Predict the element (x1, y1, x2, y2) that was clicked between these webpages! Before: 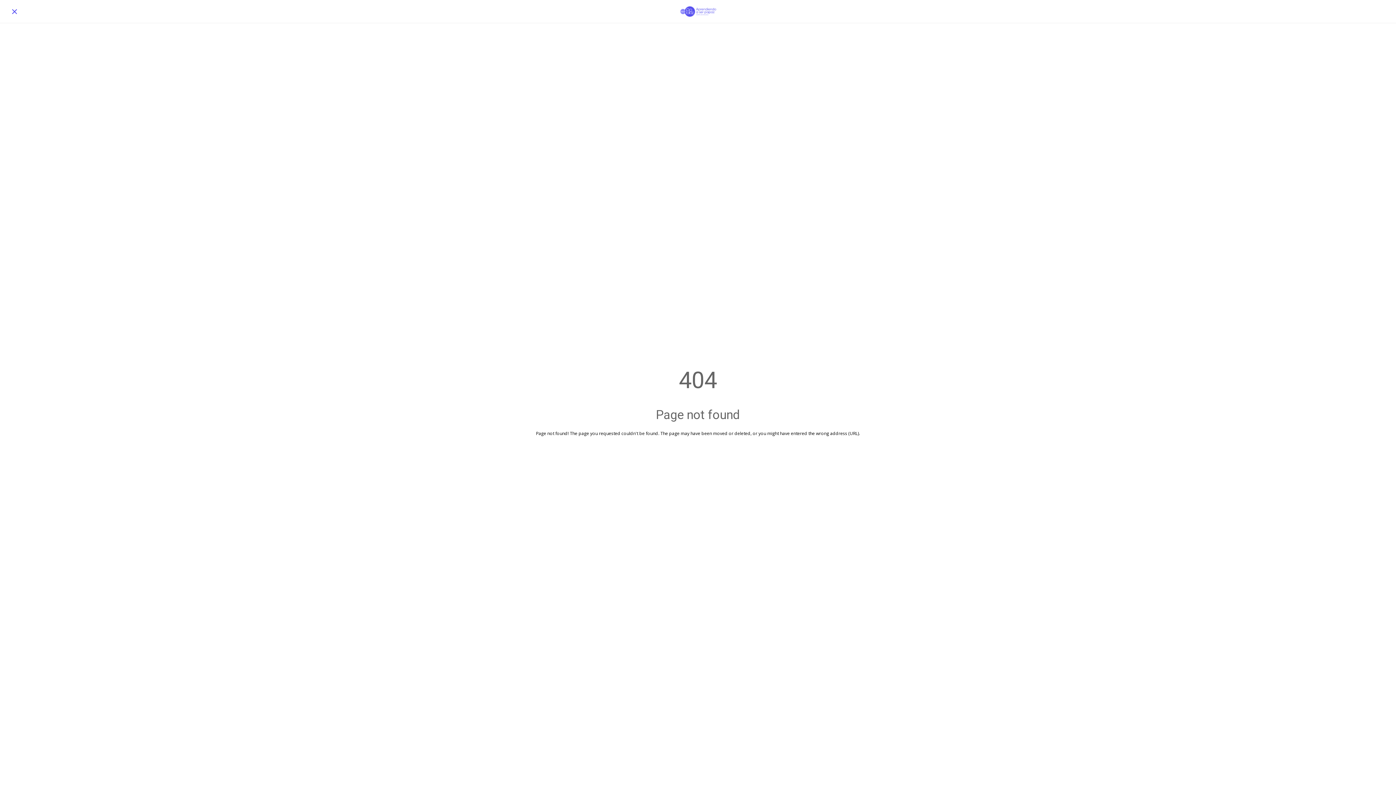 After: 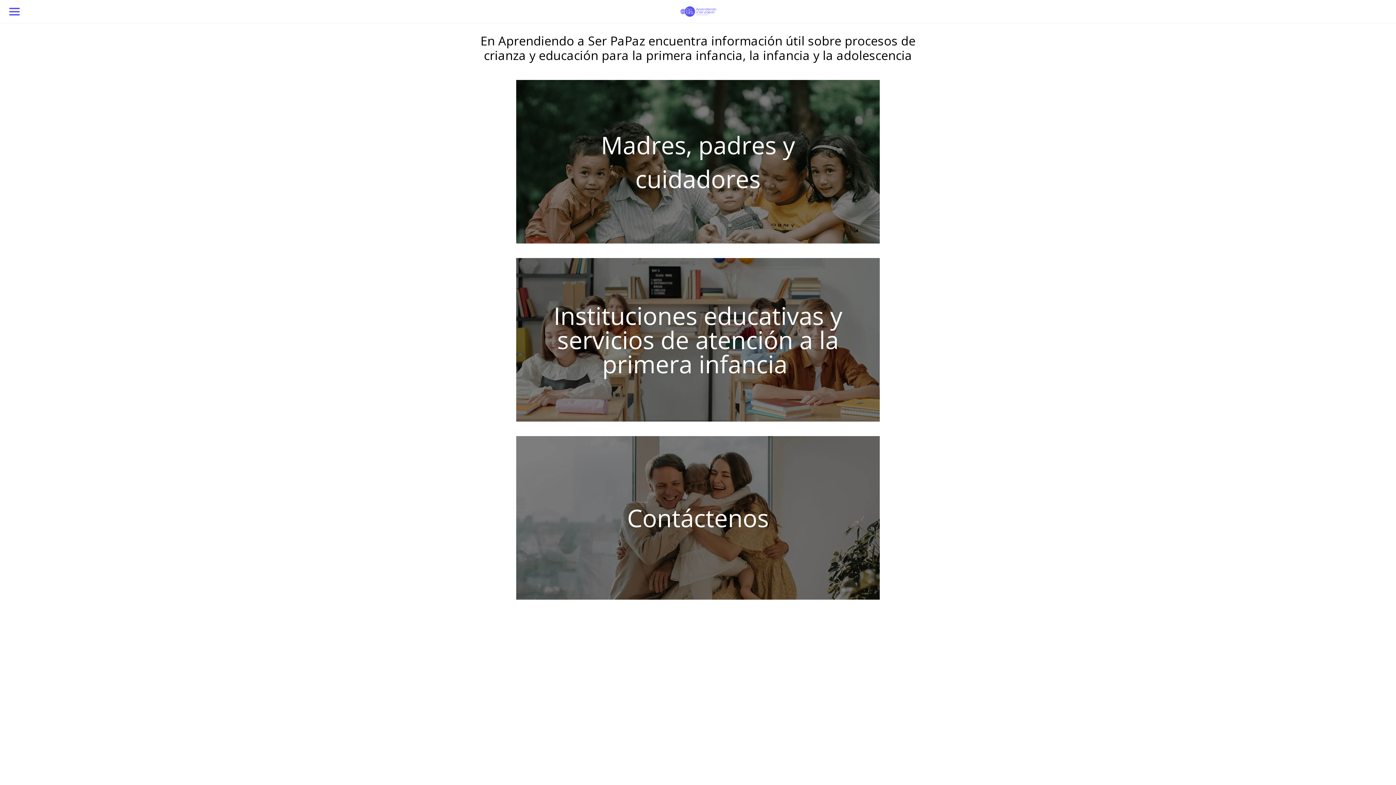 Action: bbox: (465, 1, 930, 21)